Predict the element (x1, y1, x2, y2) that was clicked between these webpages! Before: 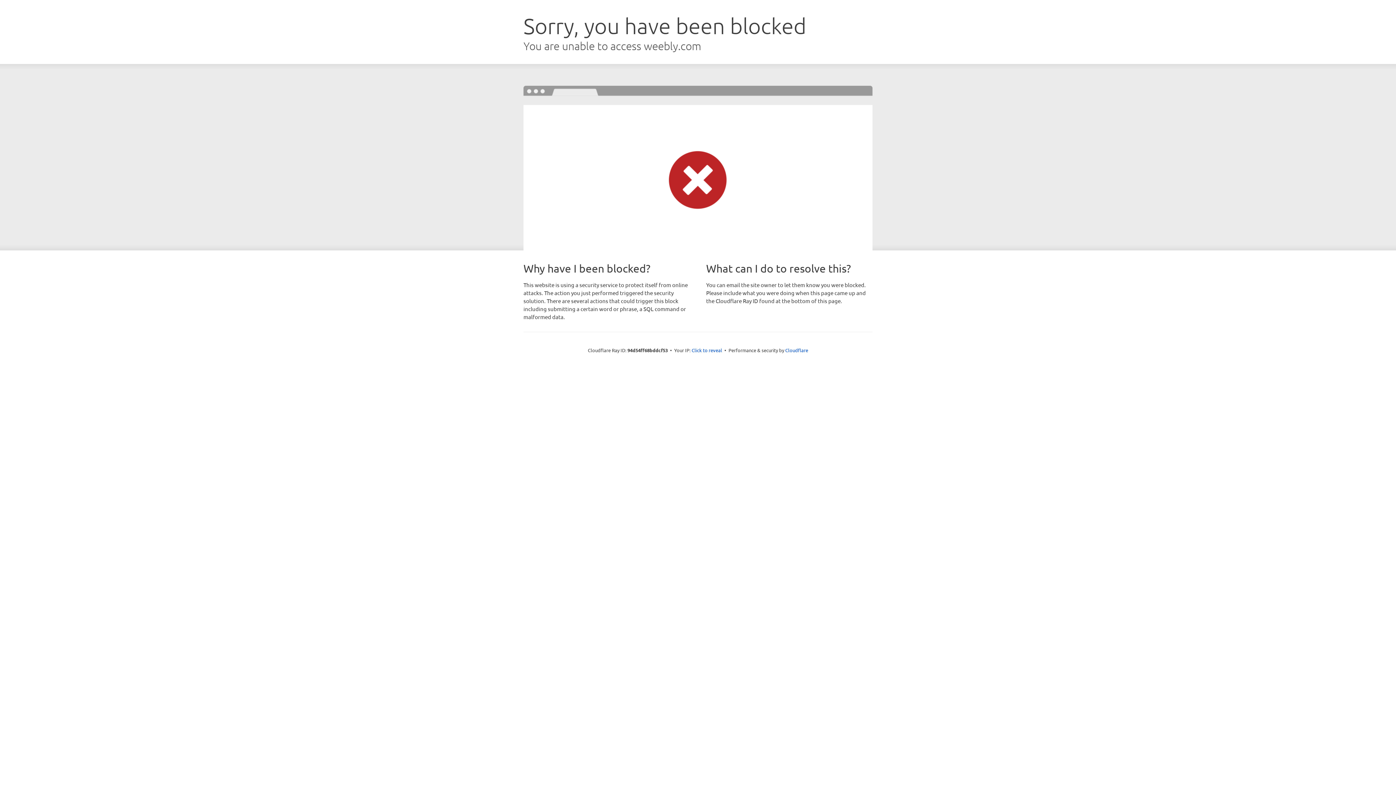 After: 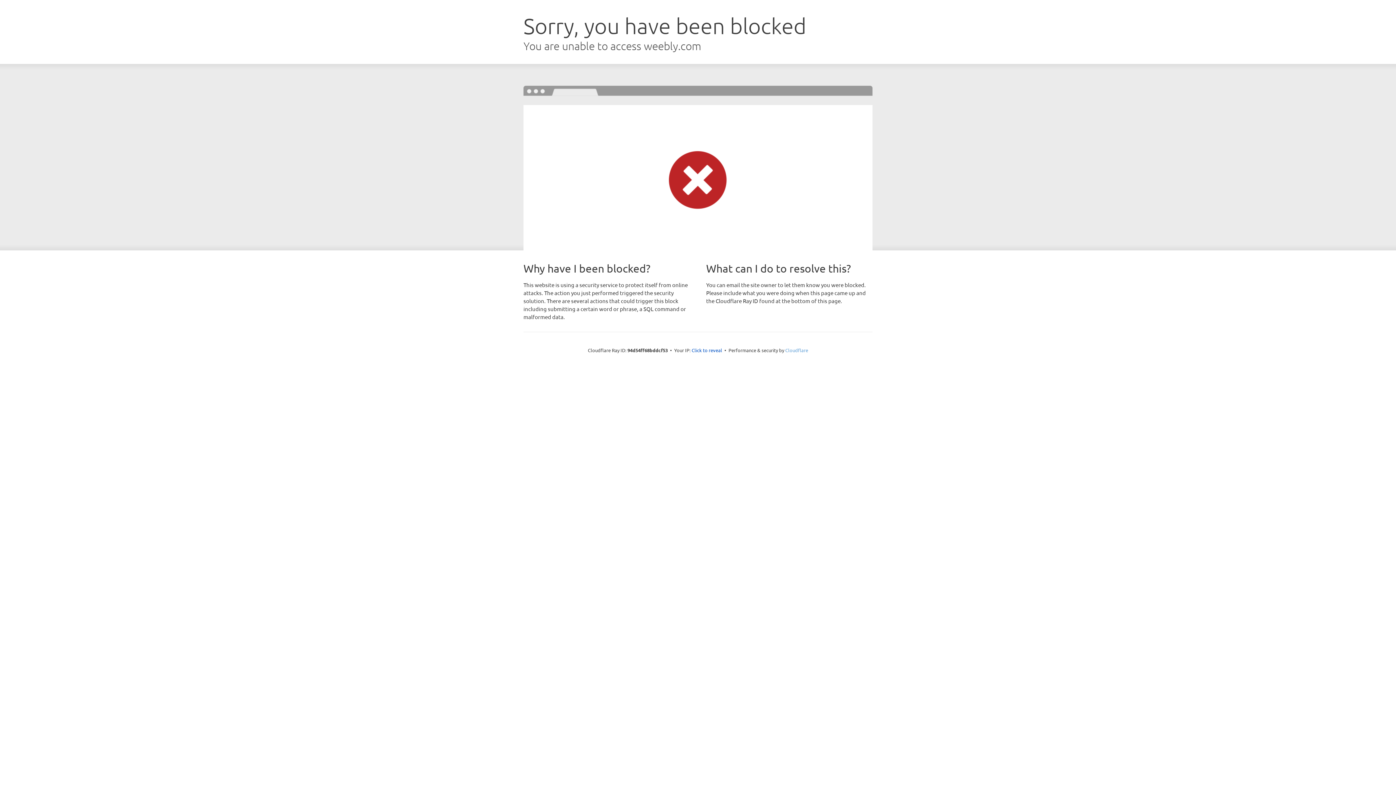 Action: bbox: (785, 347, 808, 353) label: Cloudflare